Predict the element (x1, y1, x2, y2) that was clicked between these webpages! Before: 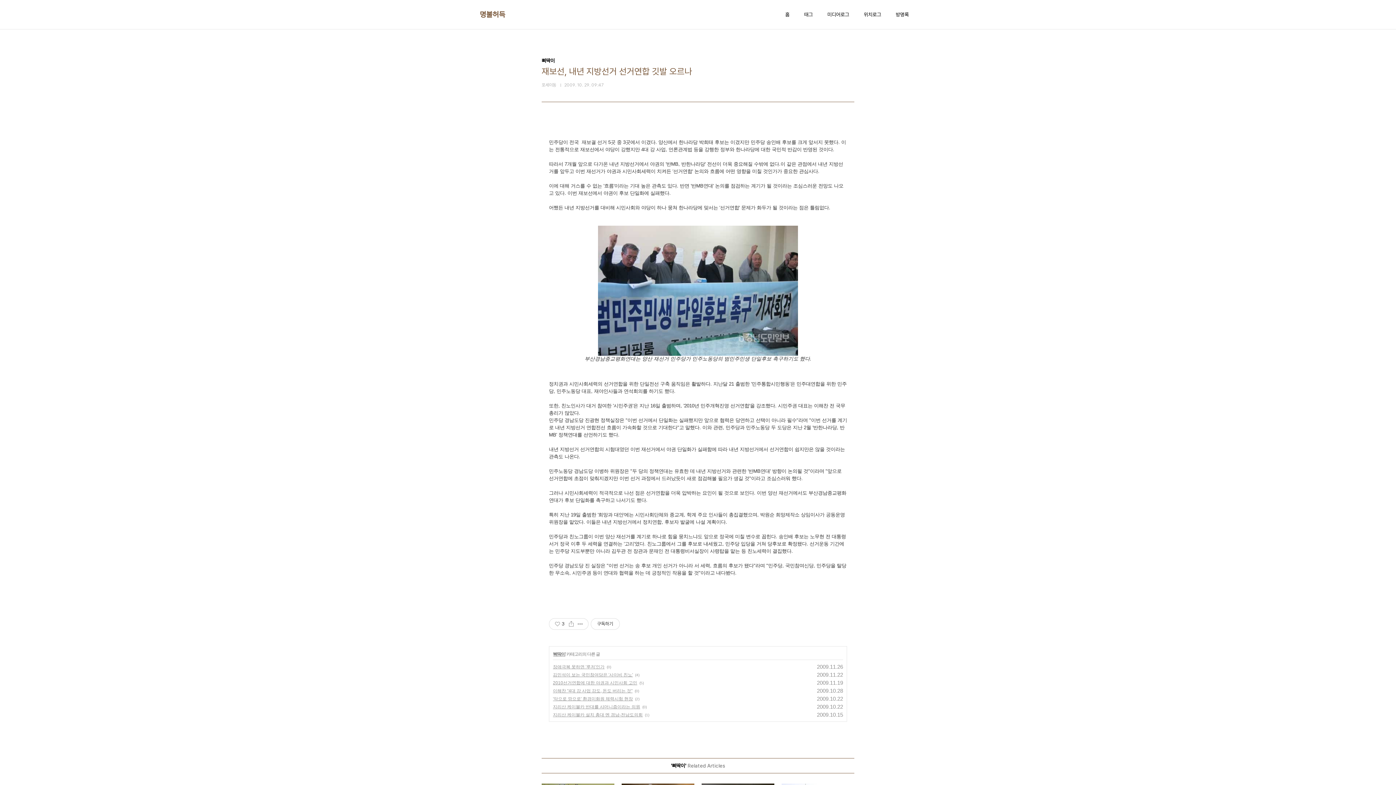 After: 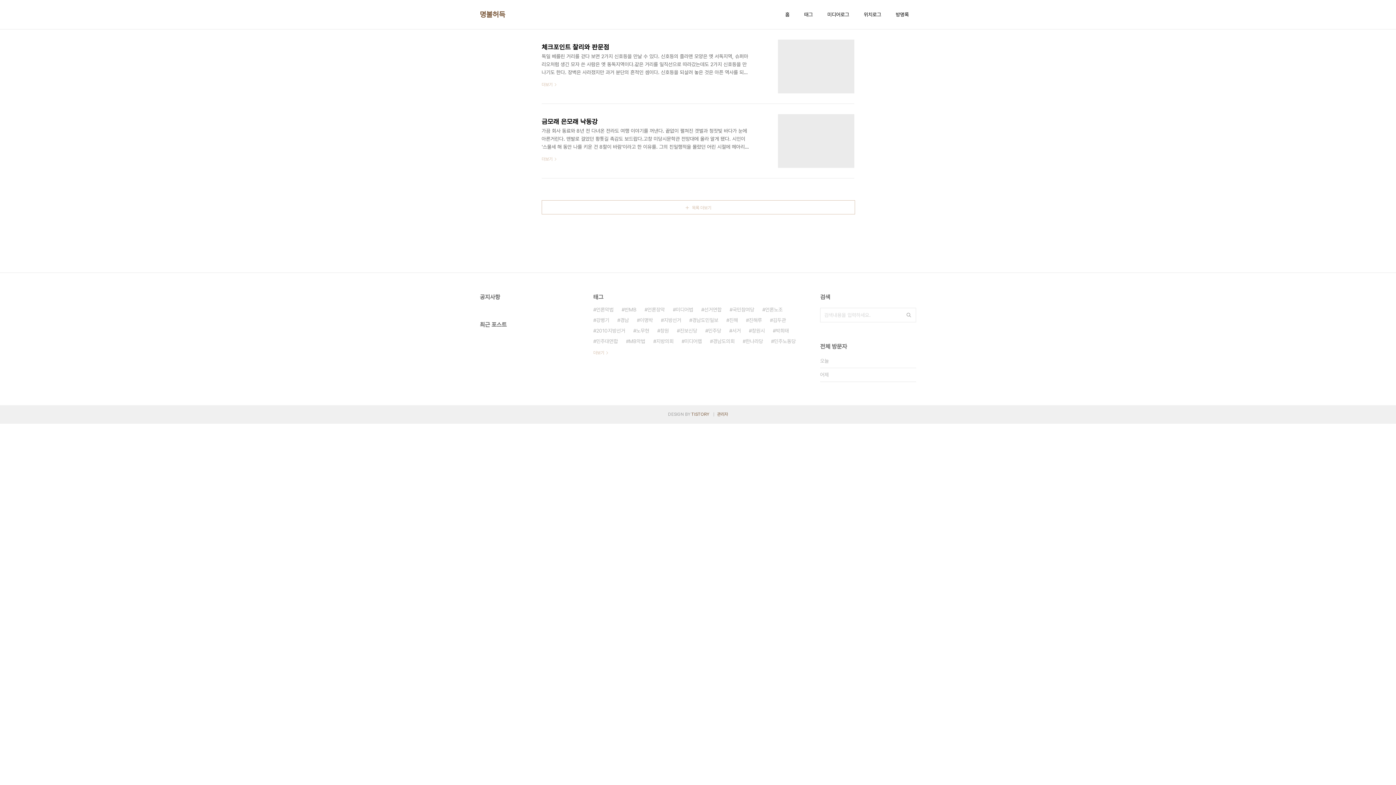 Action: bbox: (862, 9, 882, 19) label: 위치로그